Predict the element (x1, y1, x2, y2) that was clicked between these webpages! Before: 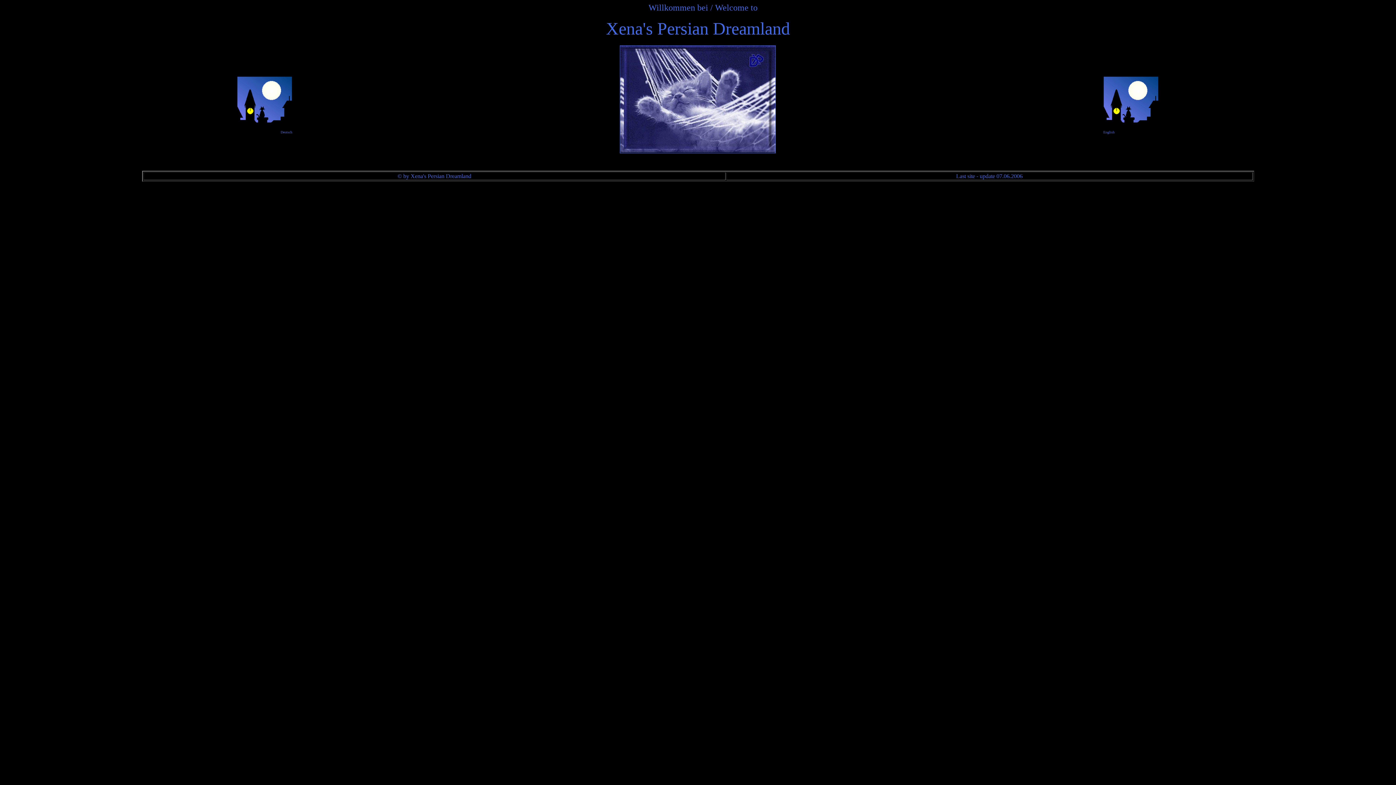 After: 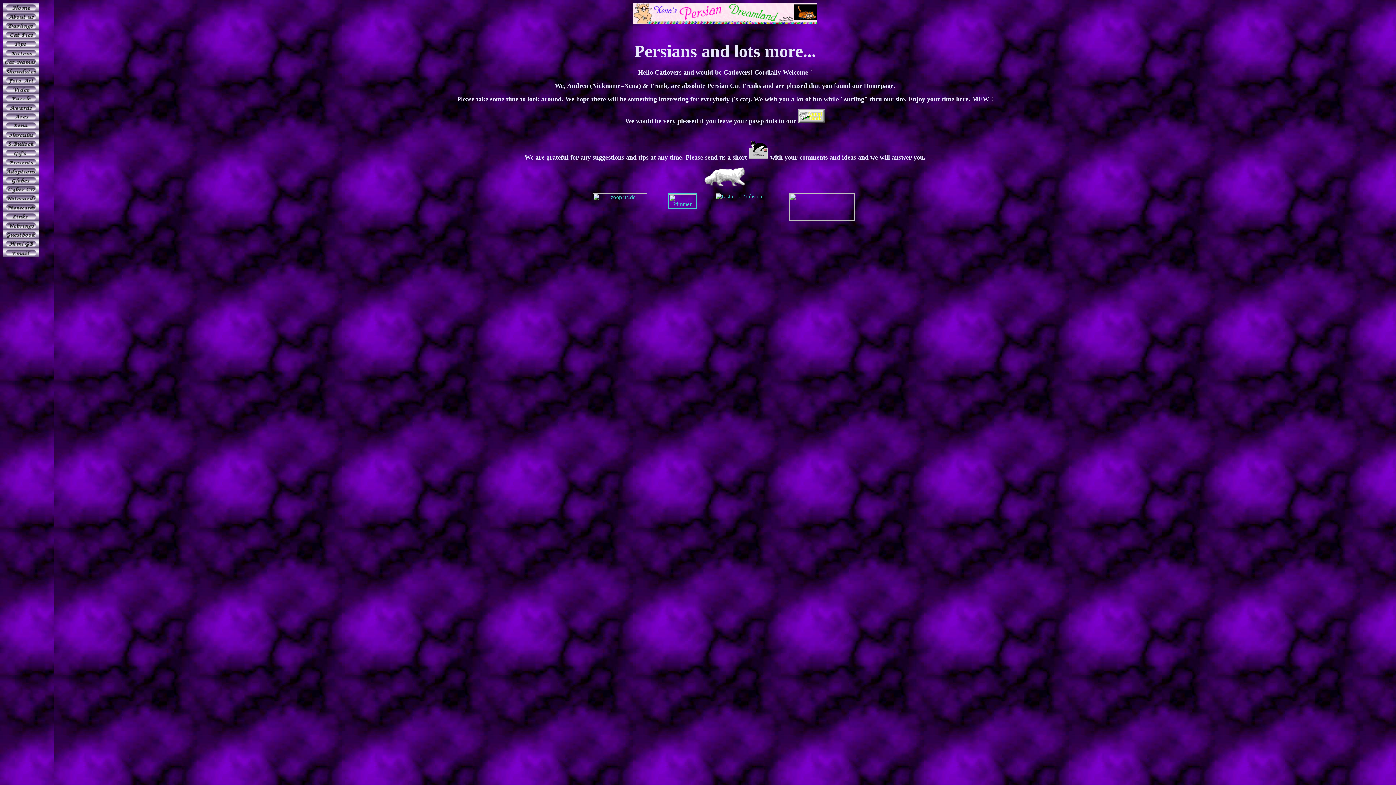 Action: bbox: (1103, 119, 1158, 125)